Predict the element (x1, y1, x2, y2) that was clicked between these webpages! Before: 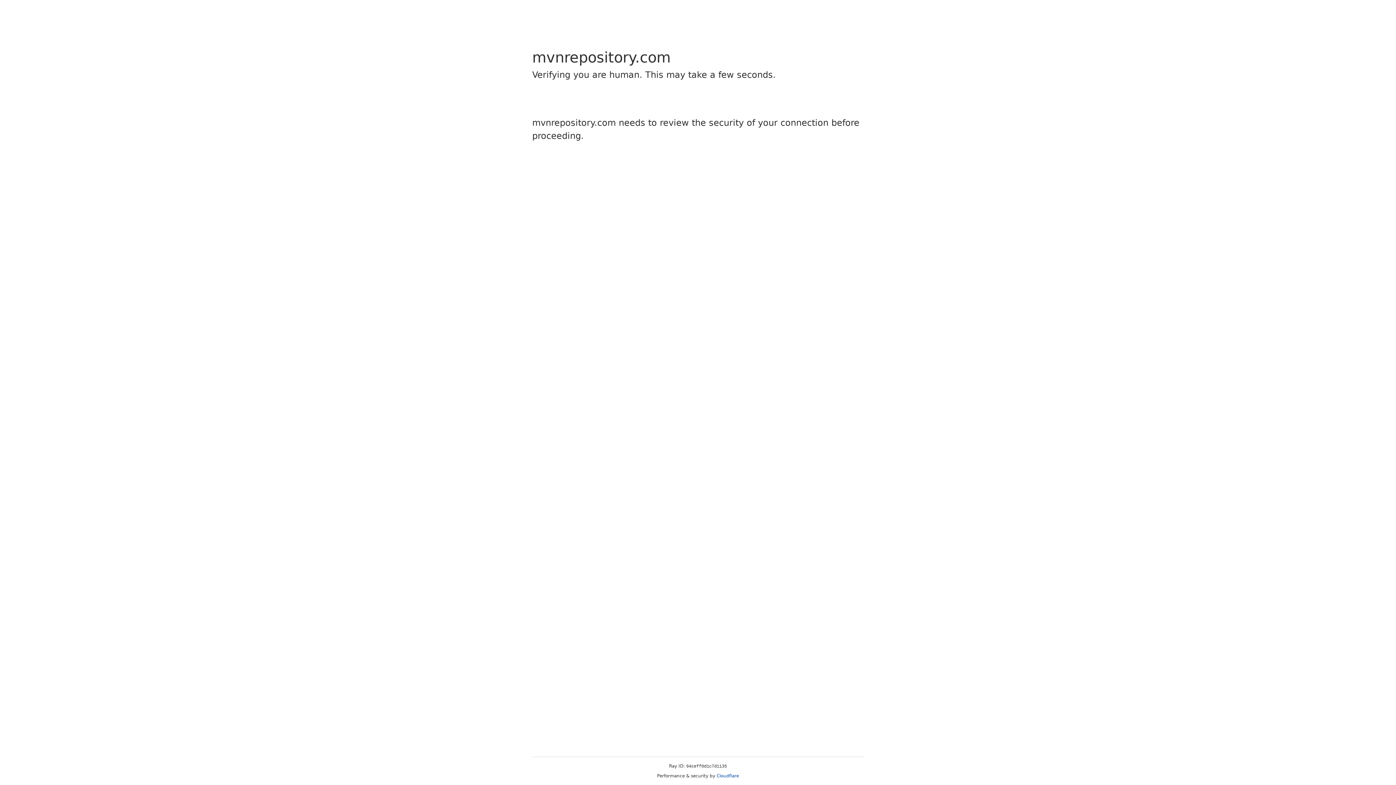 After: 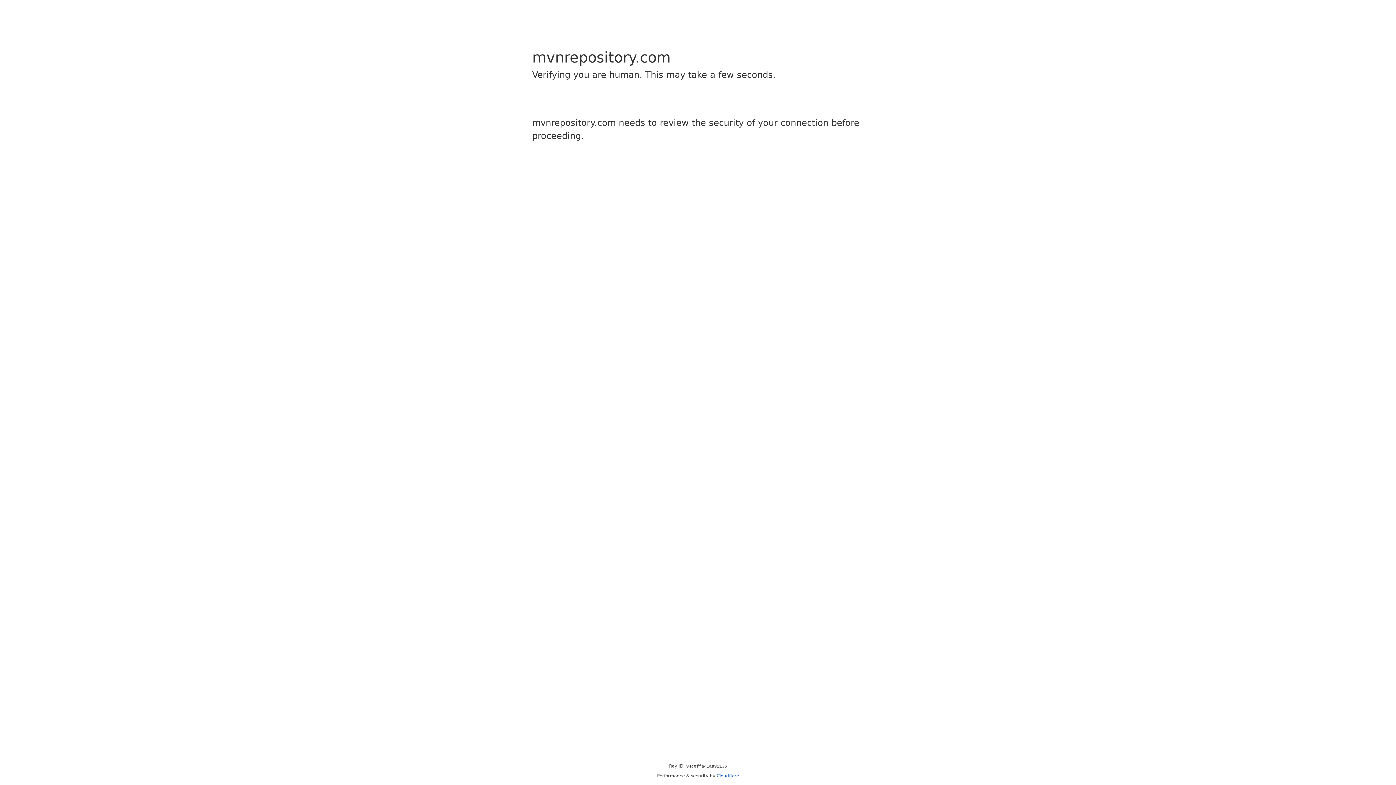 Action: bbox: (716, 773, 739, 778) label: Cloudflare